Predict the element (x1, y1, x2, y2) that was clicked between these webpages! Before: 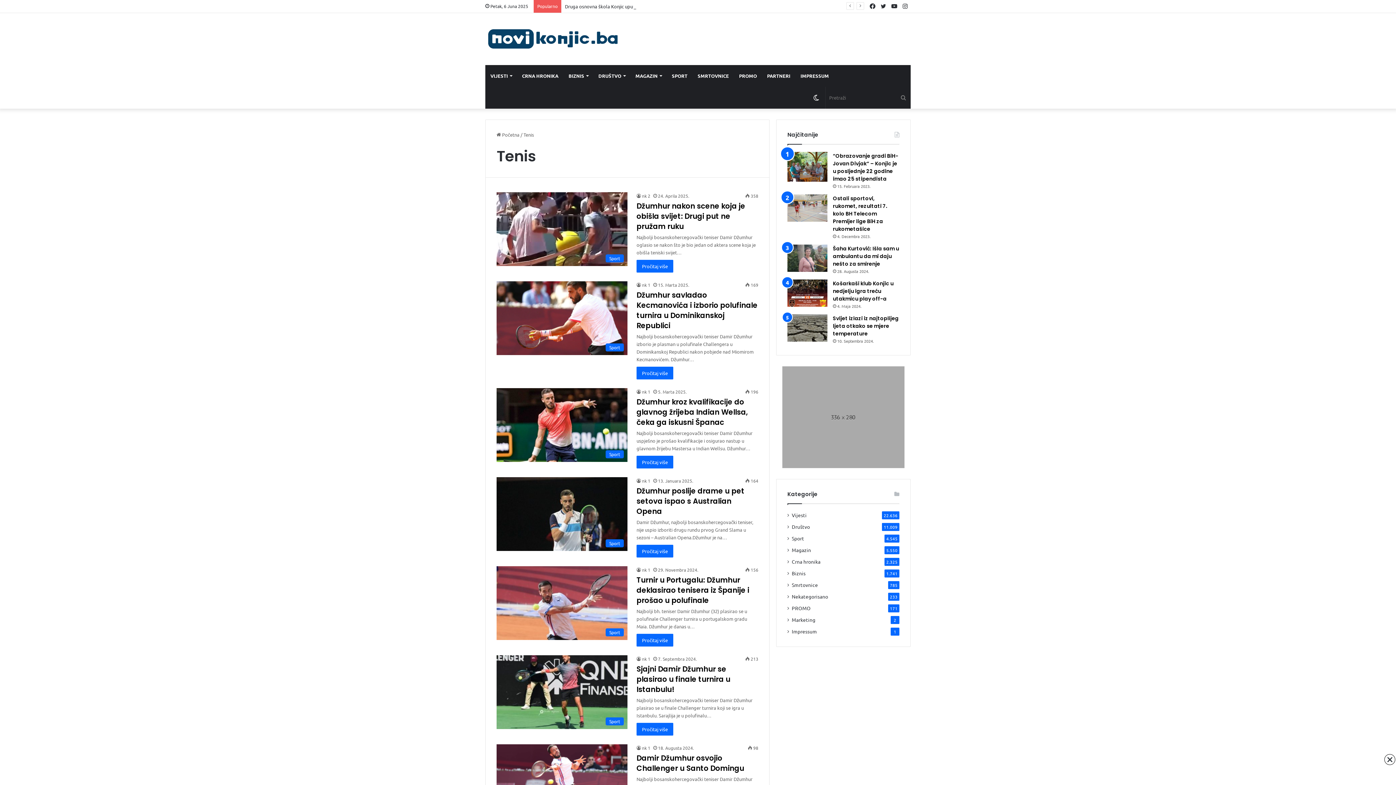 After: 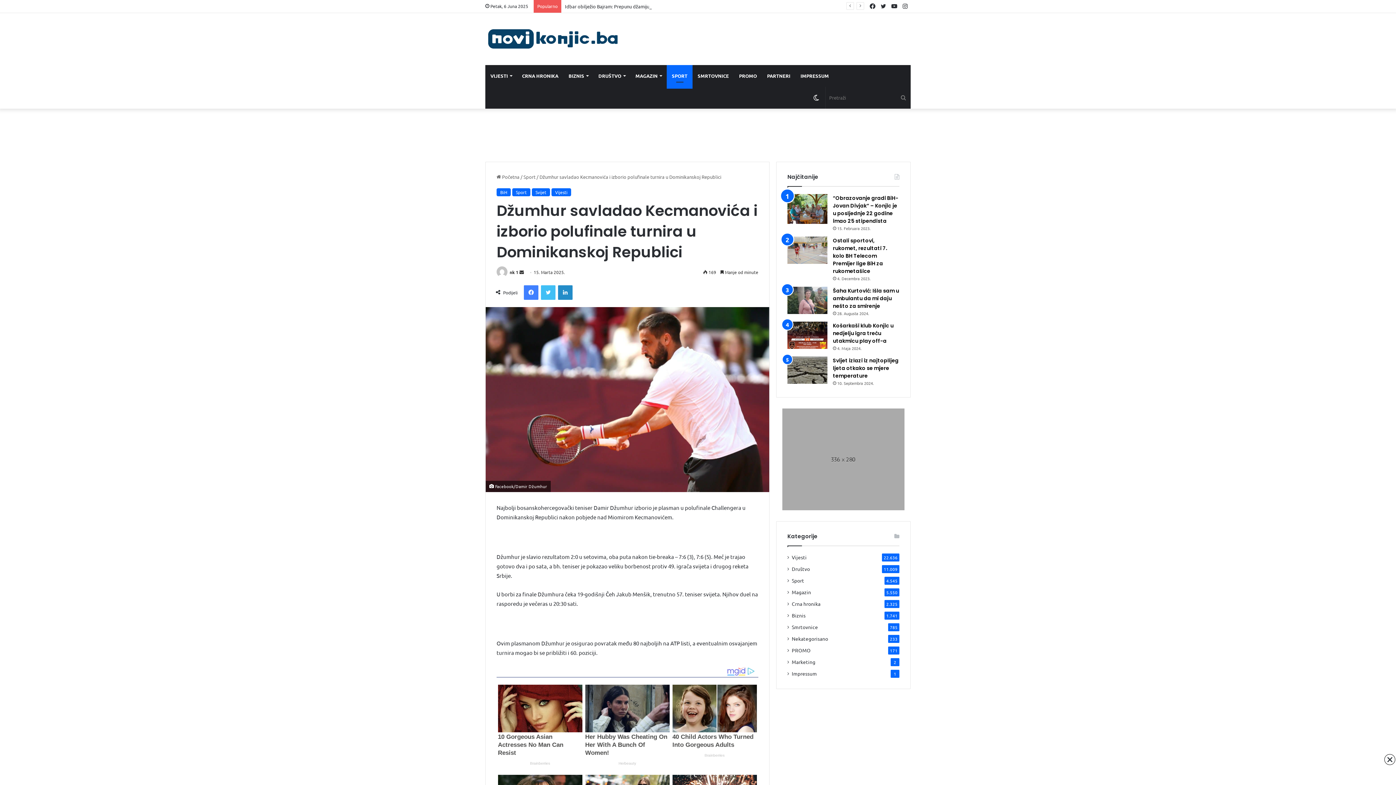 Action: bbox: (636, 290, 757, 330) label: Džumhur savladao Kecmanovića i izborio polufinale turnira u Dominikanskoj Republici